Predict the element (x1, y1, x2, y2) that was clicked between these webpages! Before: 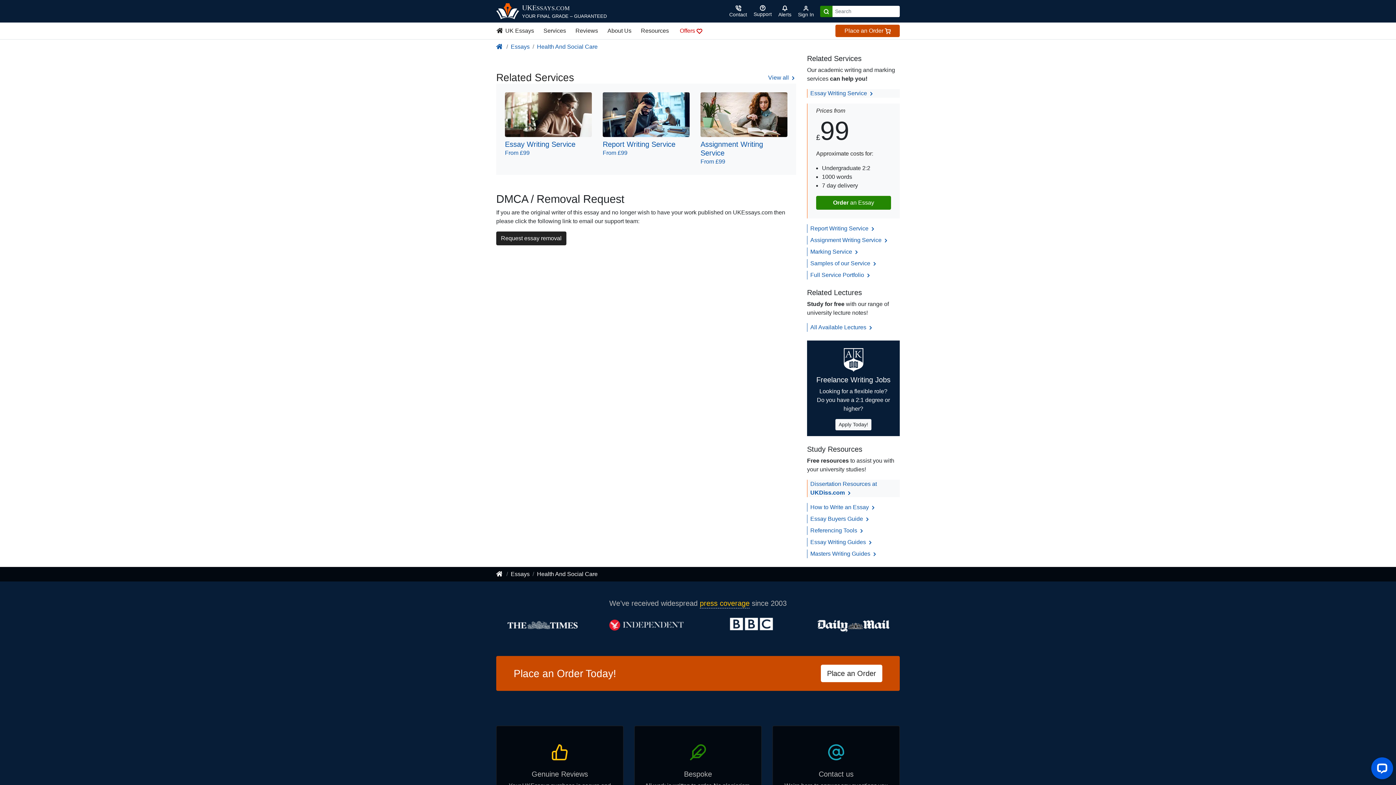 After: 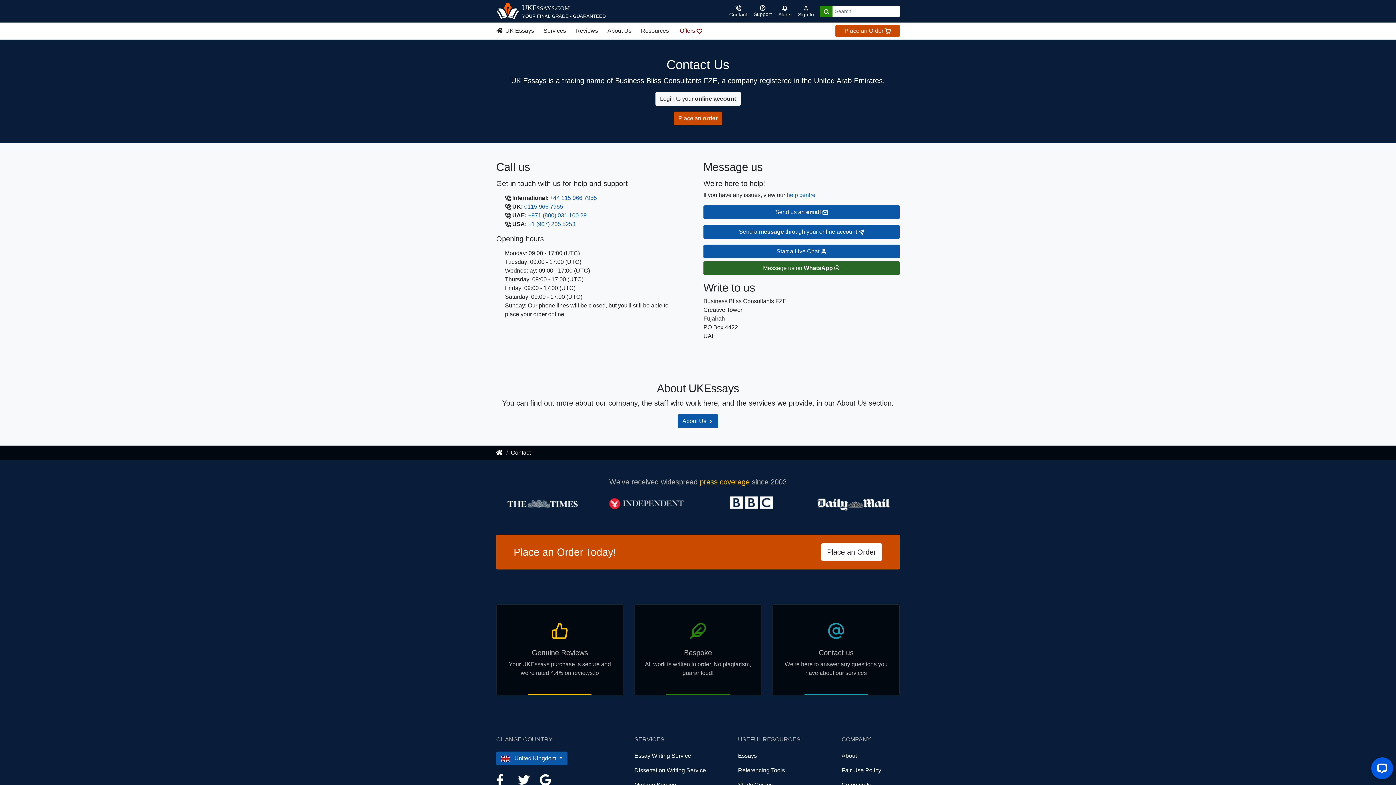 Action: label: Contact bbox: (726, 2, 750, 19)